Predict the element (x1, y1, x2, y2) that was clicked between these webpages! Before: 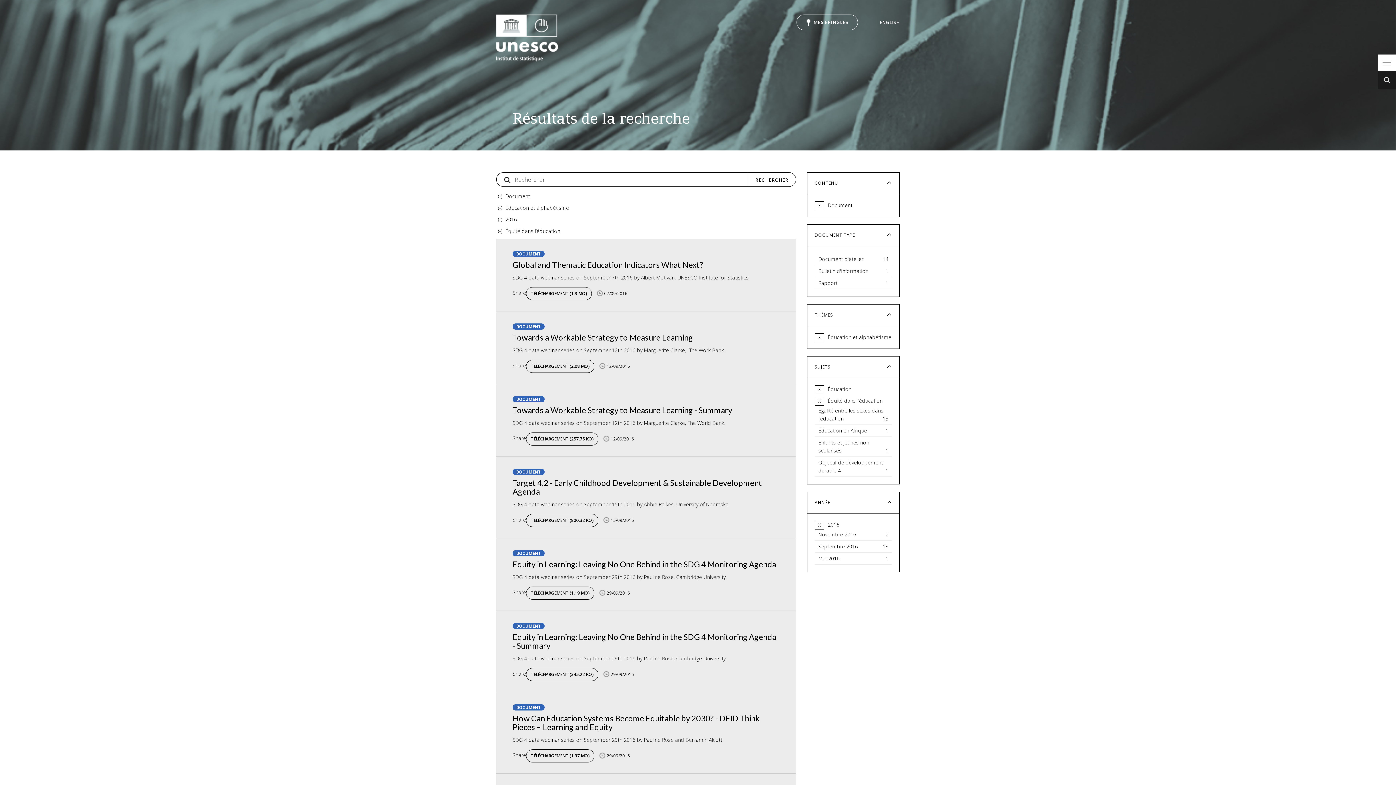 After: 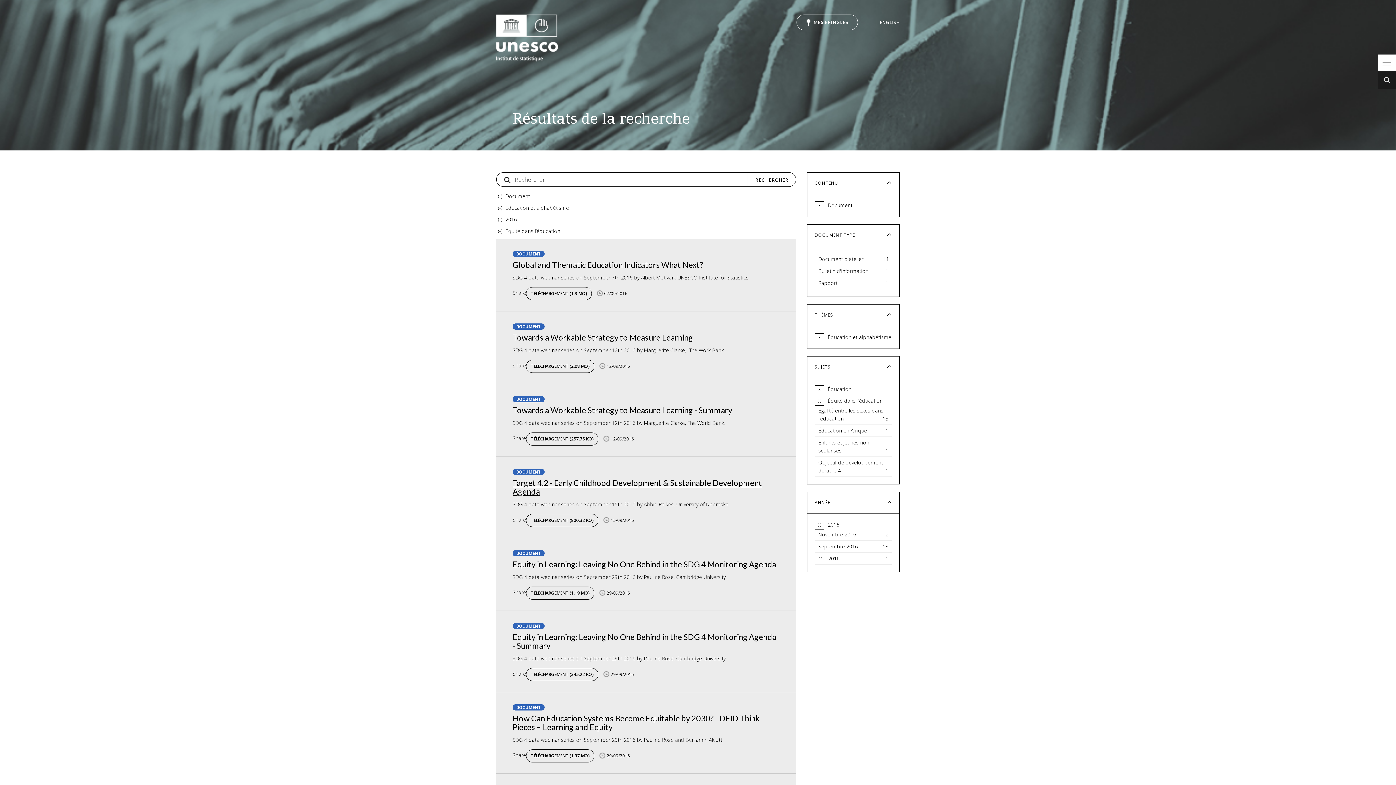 Action: label: Target 4.2 - Early Childhood Development & Sustainable Development Agenda bbox: (512, 478, 762, 496)